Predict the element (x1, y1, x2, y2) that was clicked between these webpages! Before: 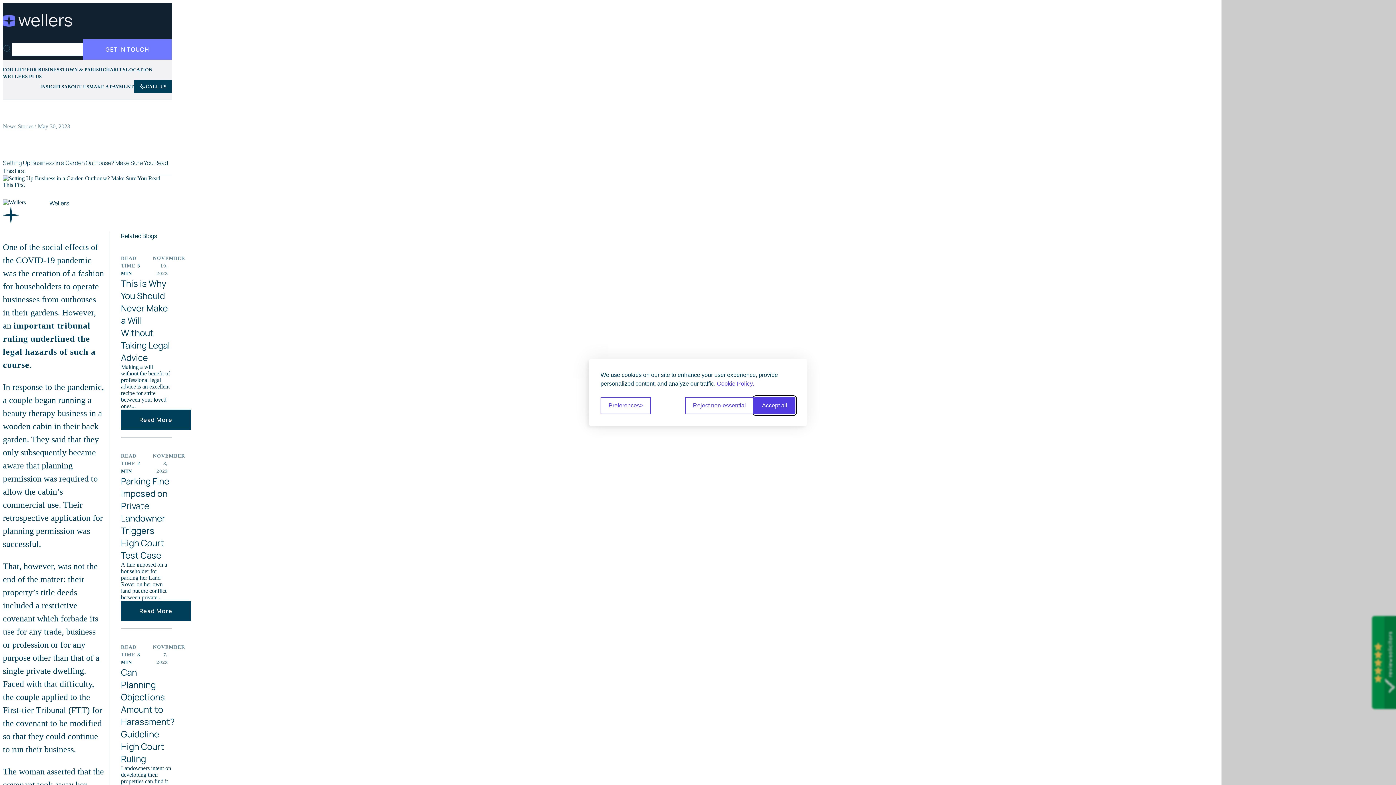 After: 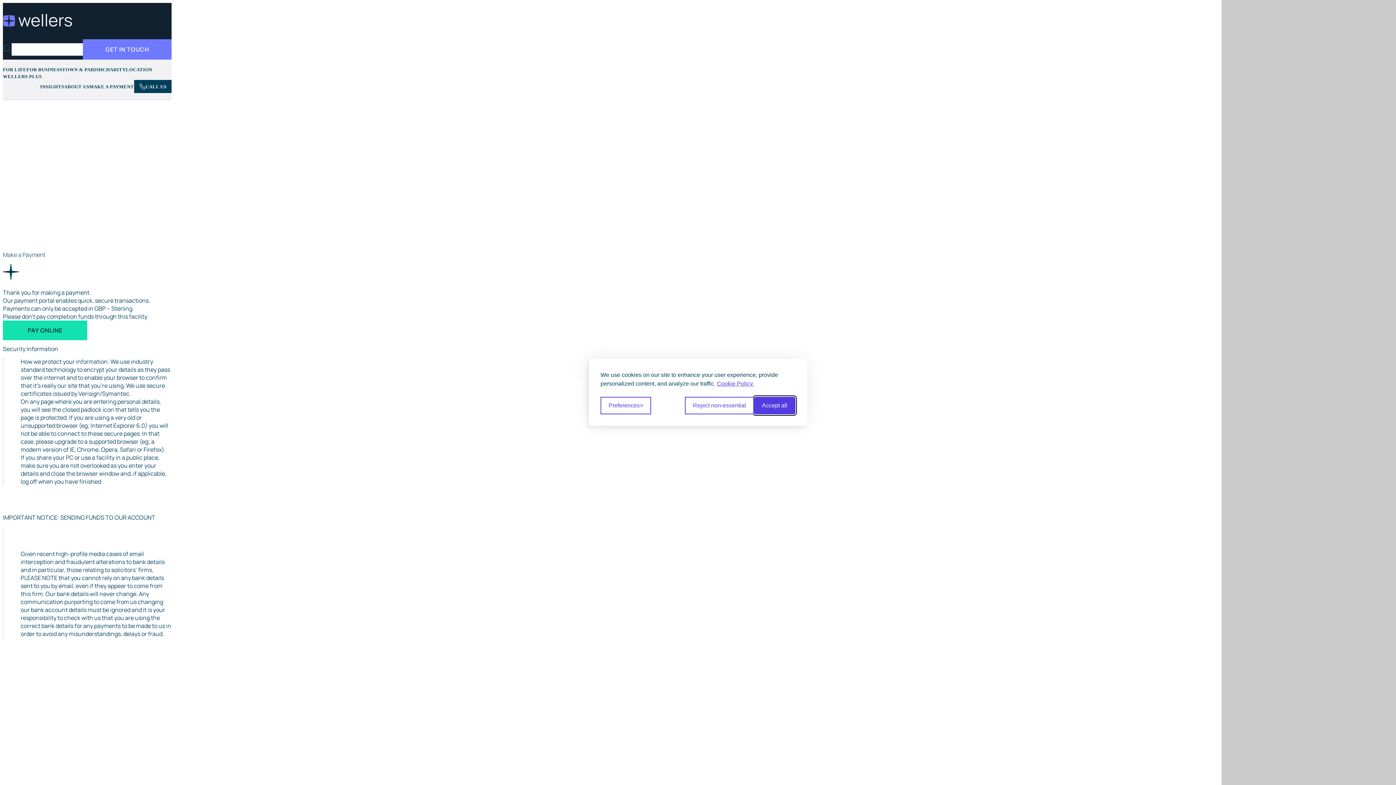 Action: label: MAKE A PAYMENT bbox: (89, 83, 134, 90)